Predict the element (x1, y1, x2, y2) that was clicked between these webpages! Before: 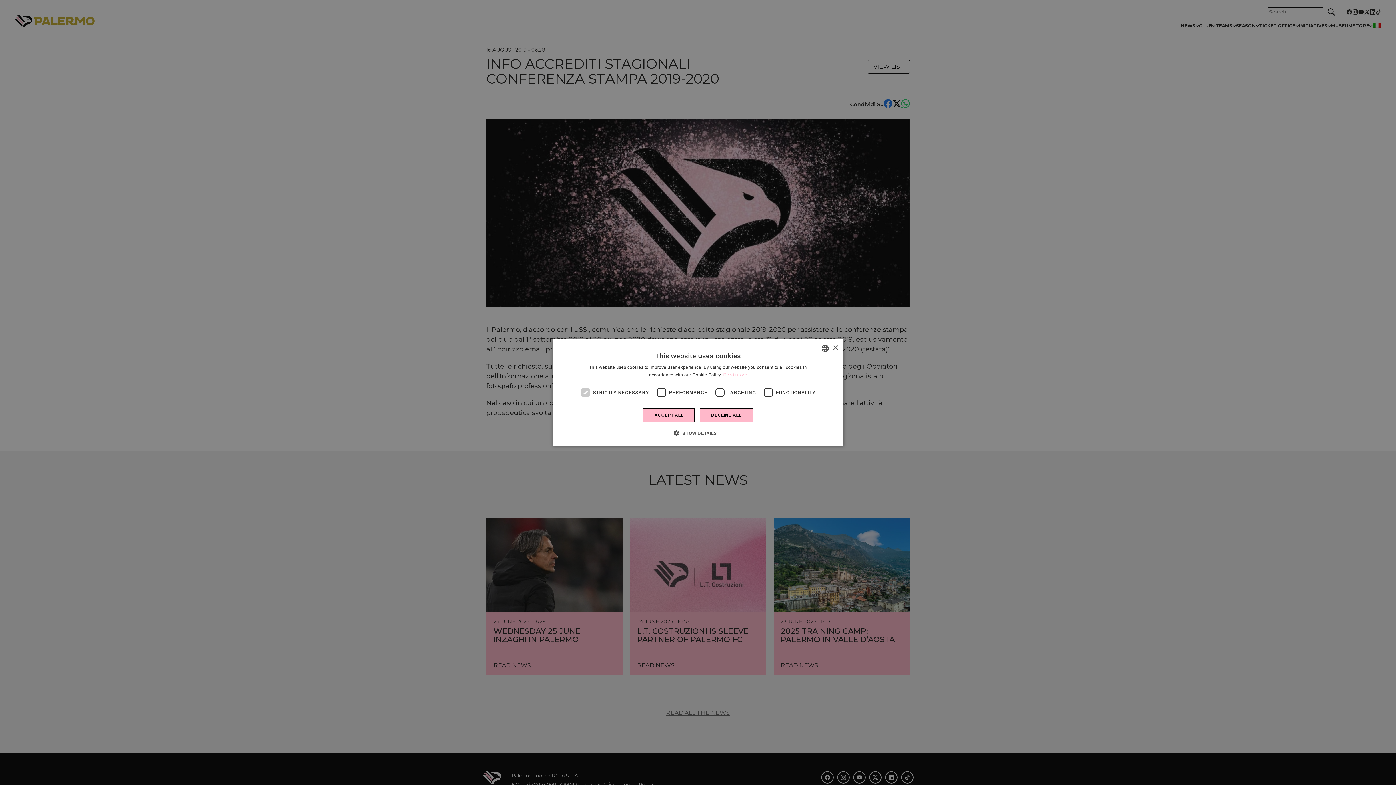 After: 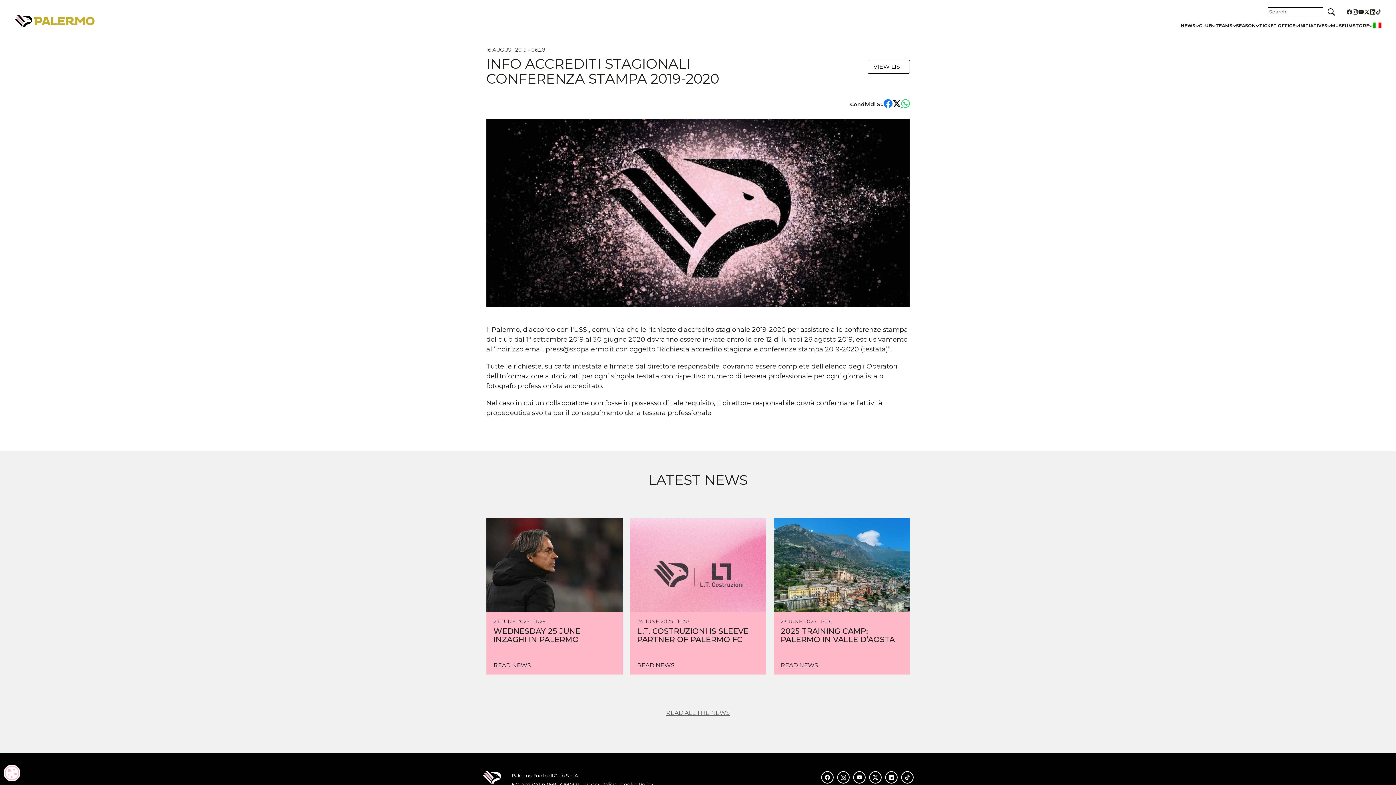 Action: bbox: (832, 345, 838, 350) label: Close